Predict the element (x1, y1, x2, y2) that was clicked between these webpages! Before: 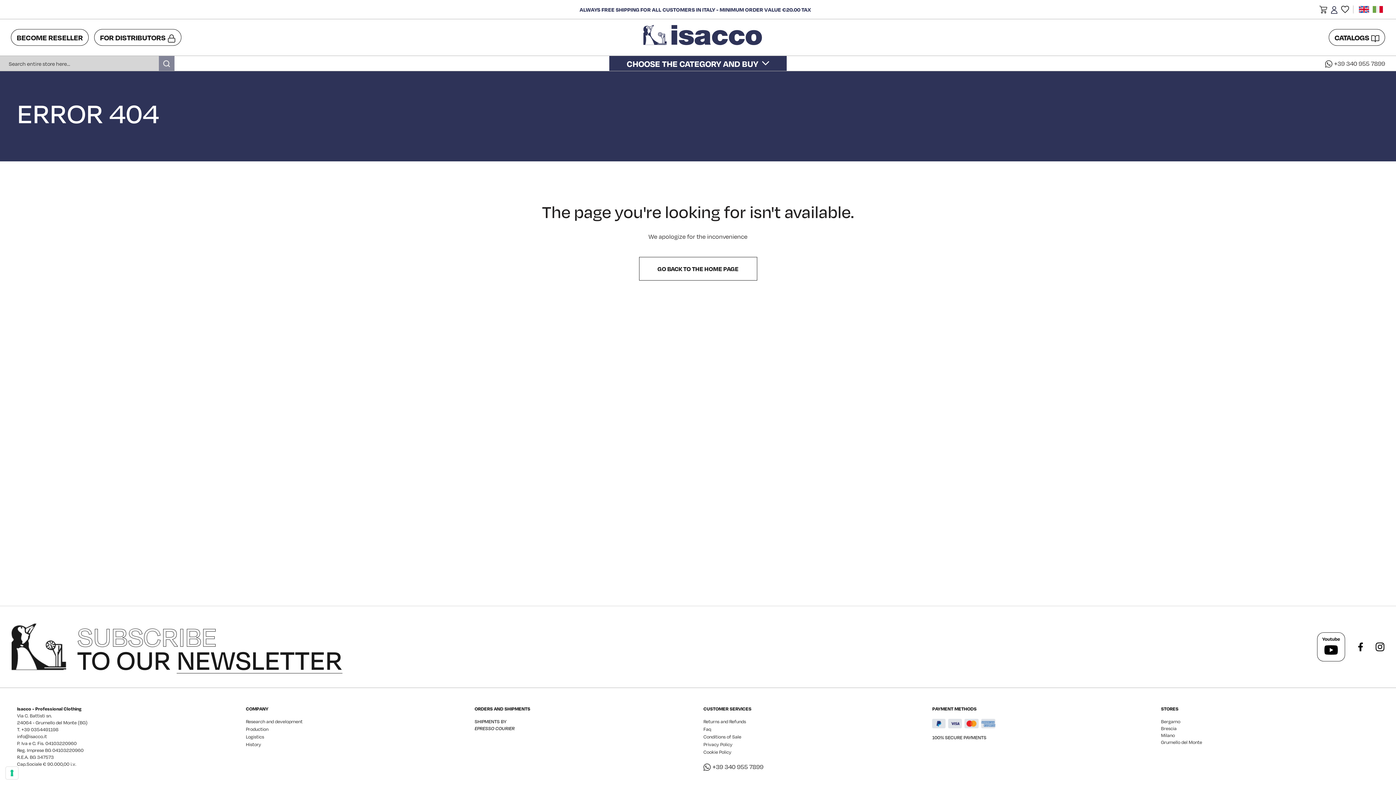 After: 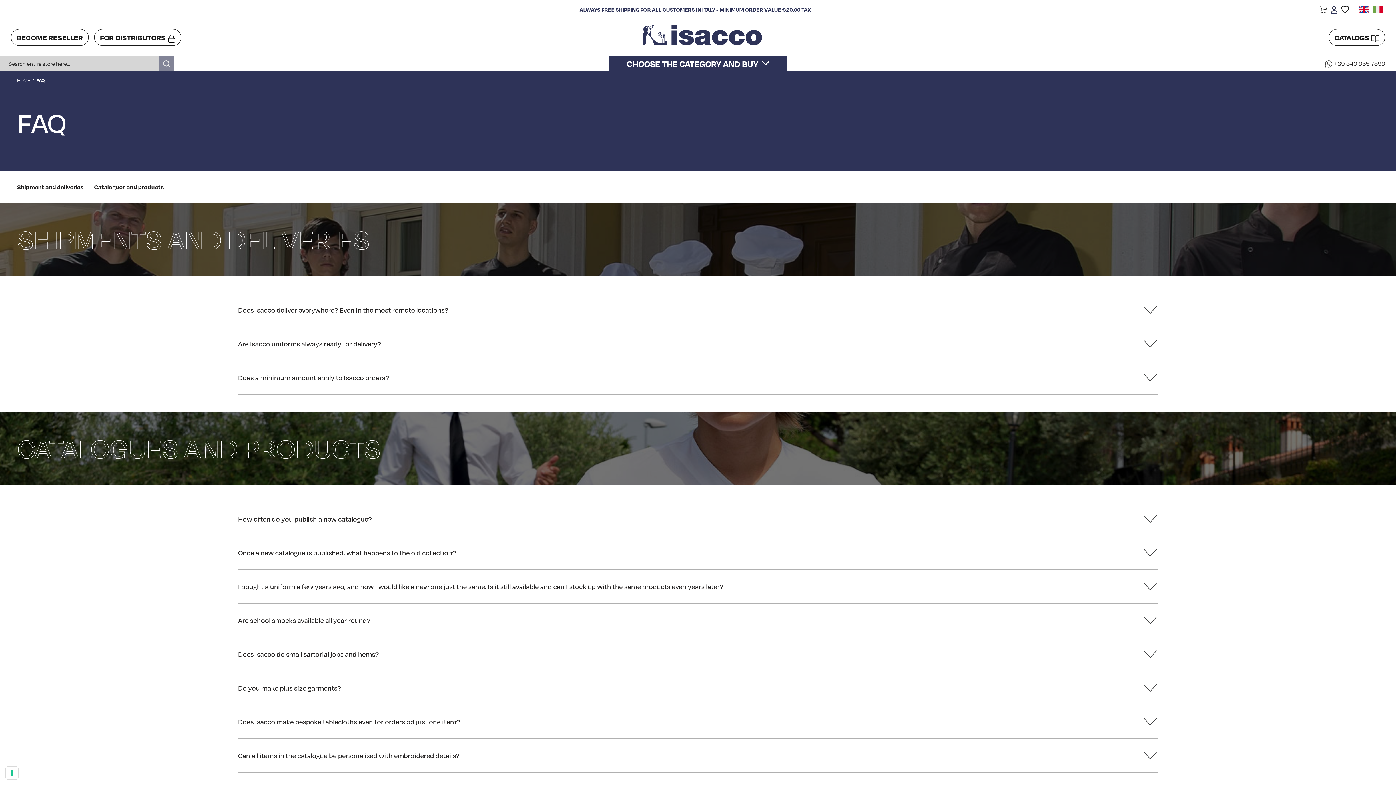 Action: bbox: (703, 726, 711, 732) label: Faq